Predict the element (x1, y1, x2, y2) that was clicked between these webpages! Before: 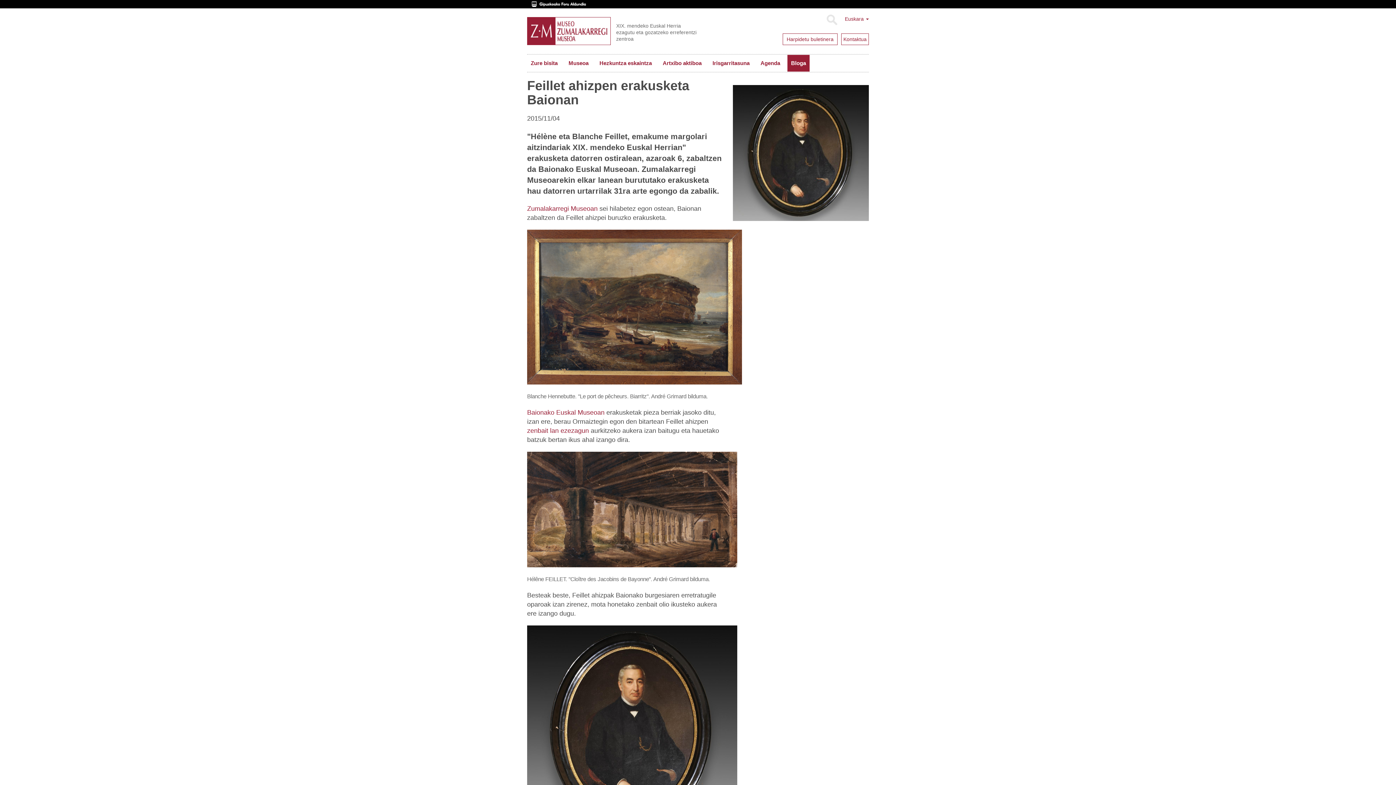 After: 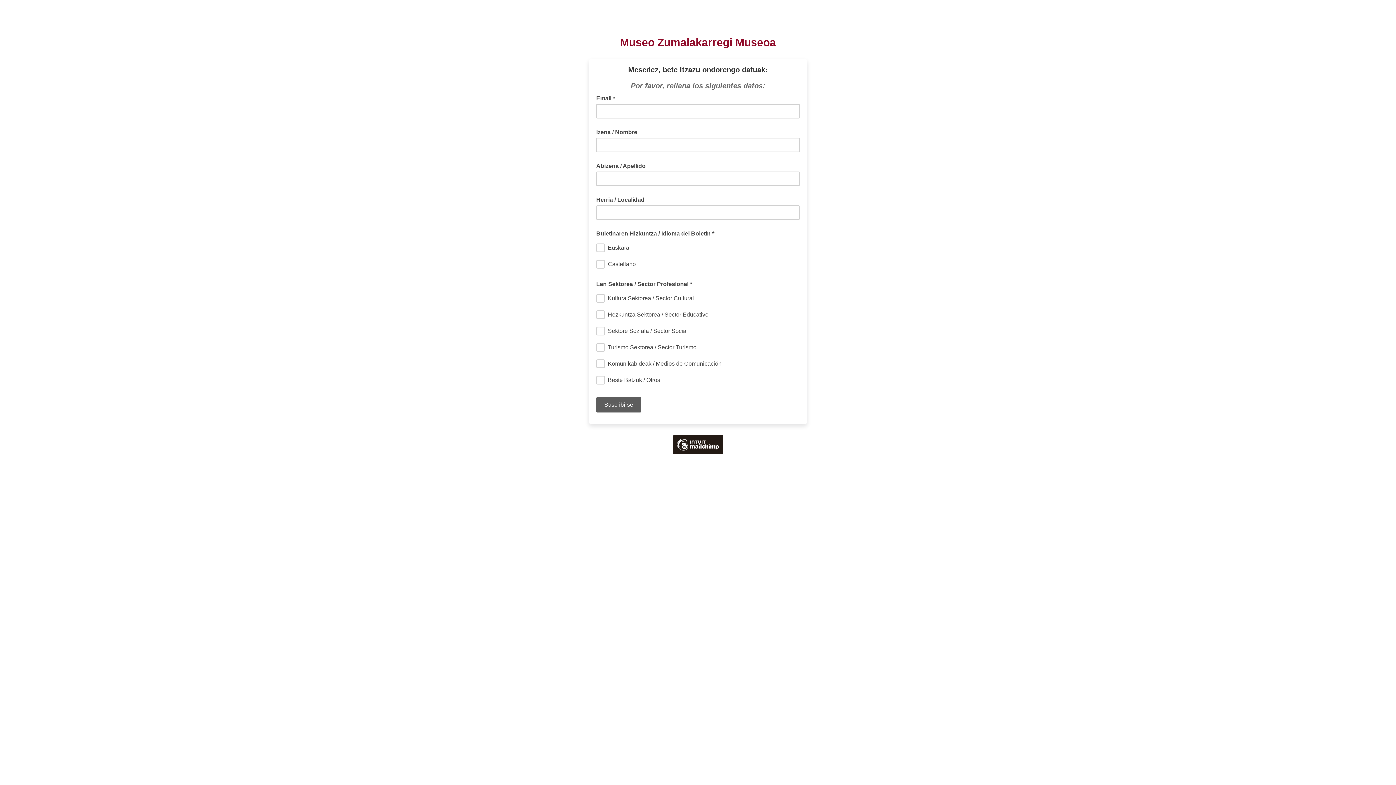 Action: bbox: (786, 36, 833, 42) label: Harpidetu buletinera